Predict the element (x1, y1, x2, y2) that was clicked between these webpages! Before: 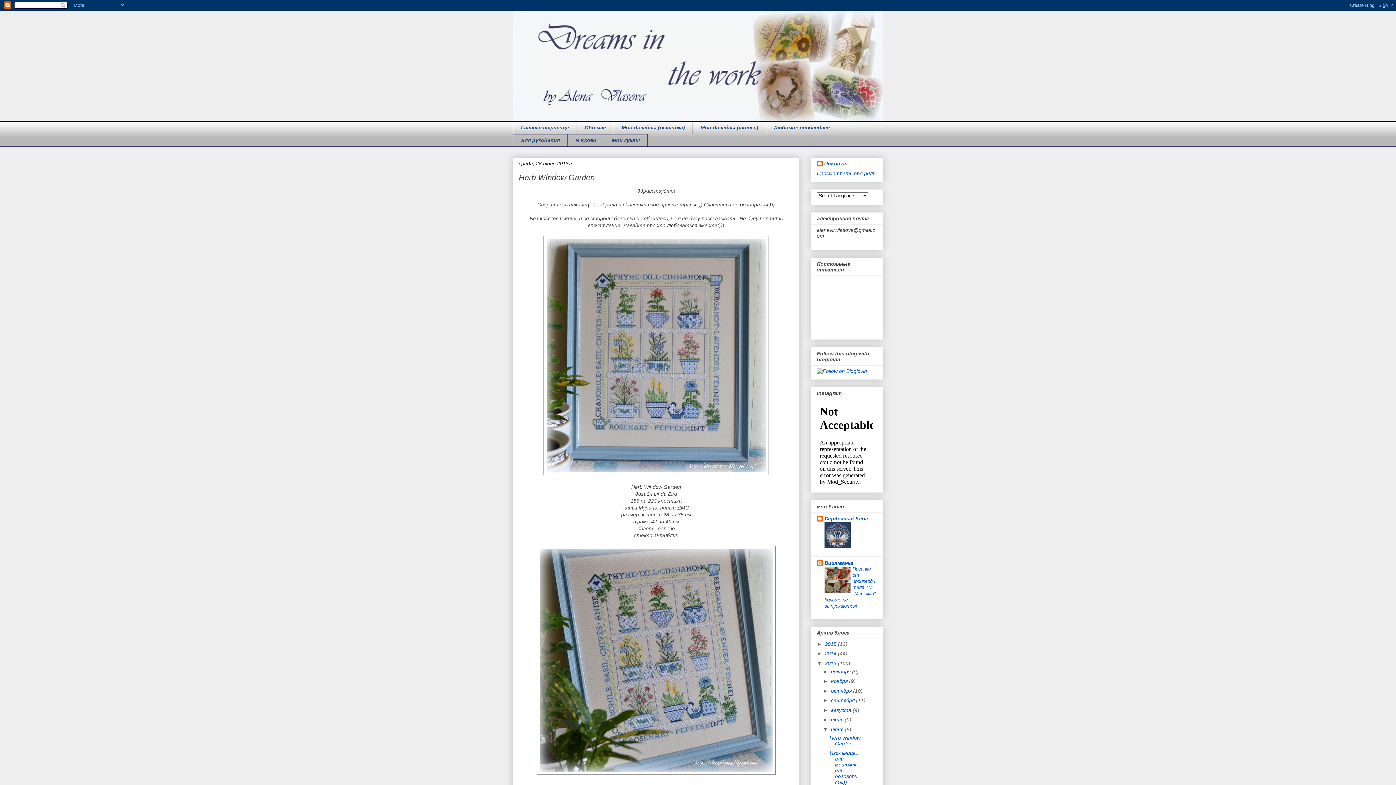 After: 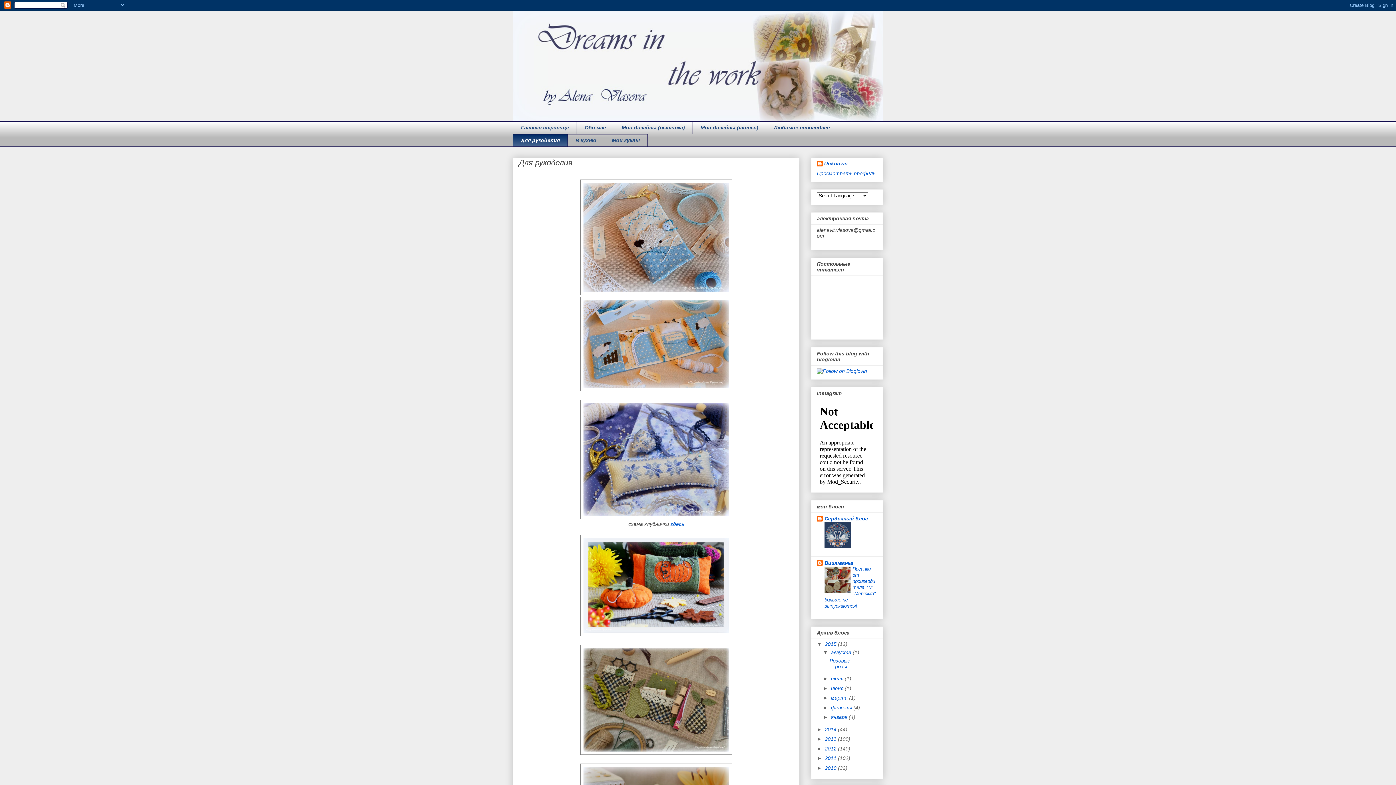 Action: label: Для рукоделия bbox: (513, 134, 567, 146)